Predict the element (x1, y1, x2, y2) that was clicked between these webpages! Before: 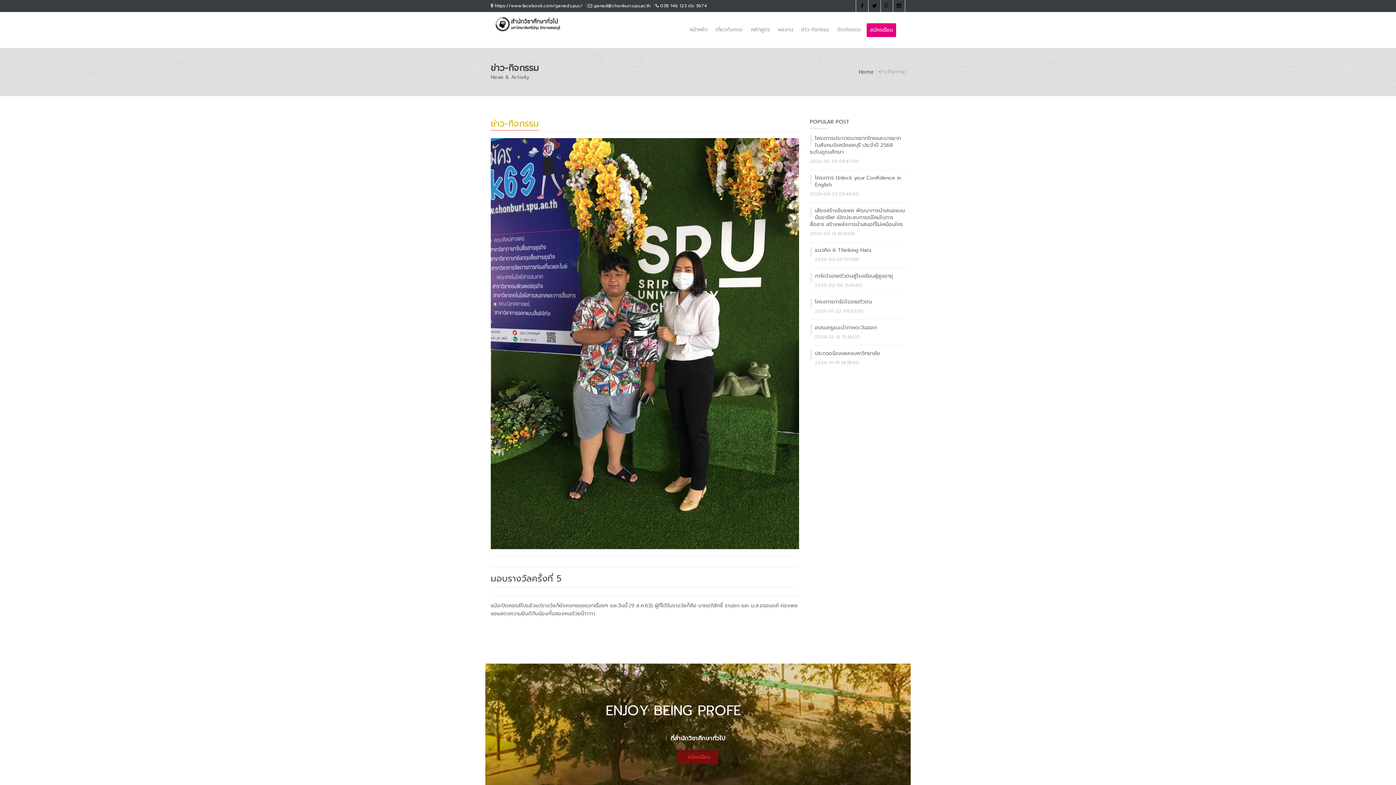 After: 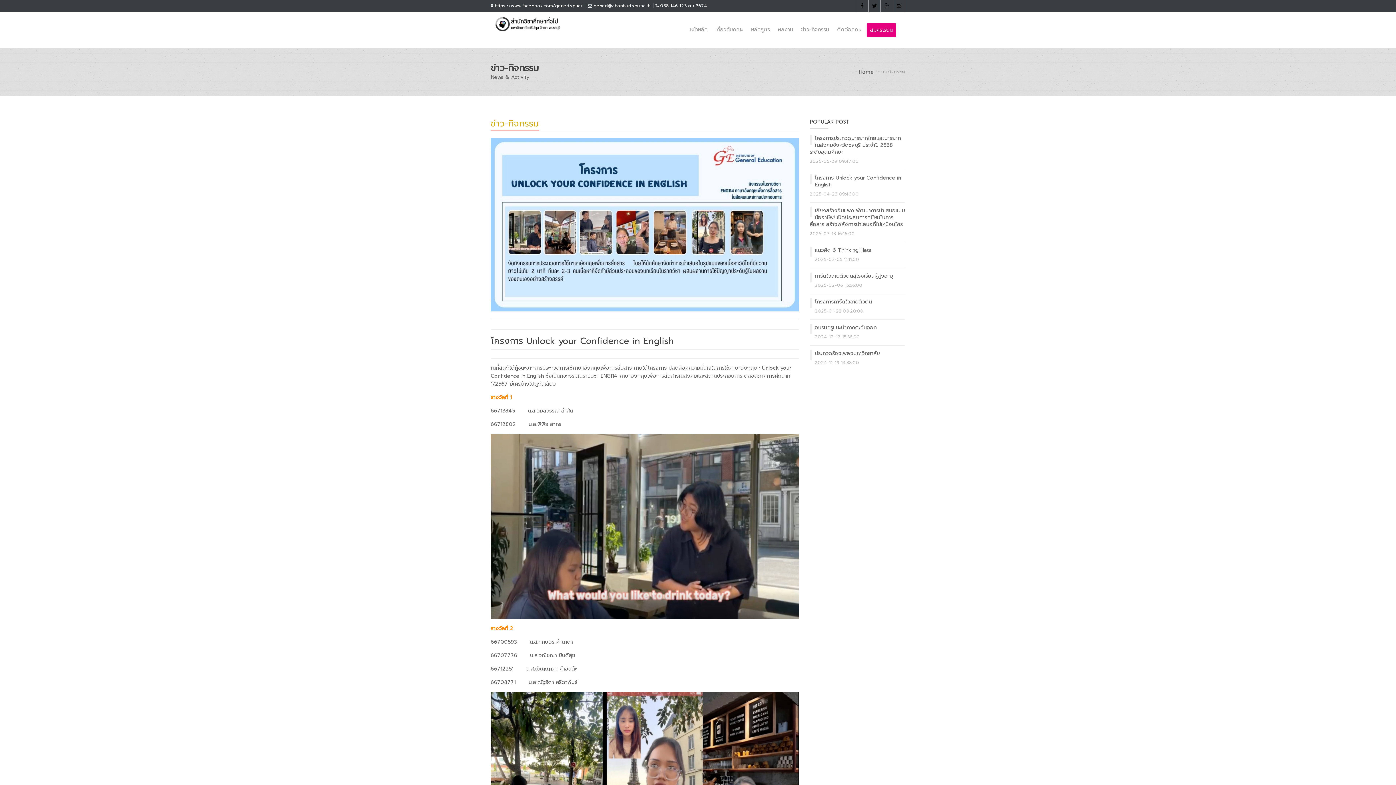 Action: label: โครงการ Unlock your Confidence in English bbox: (815, 174, 901, 188)